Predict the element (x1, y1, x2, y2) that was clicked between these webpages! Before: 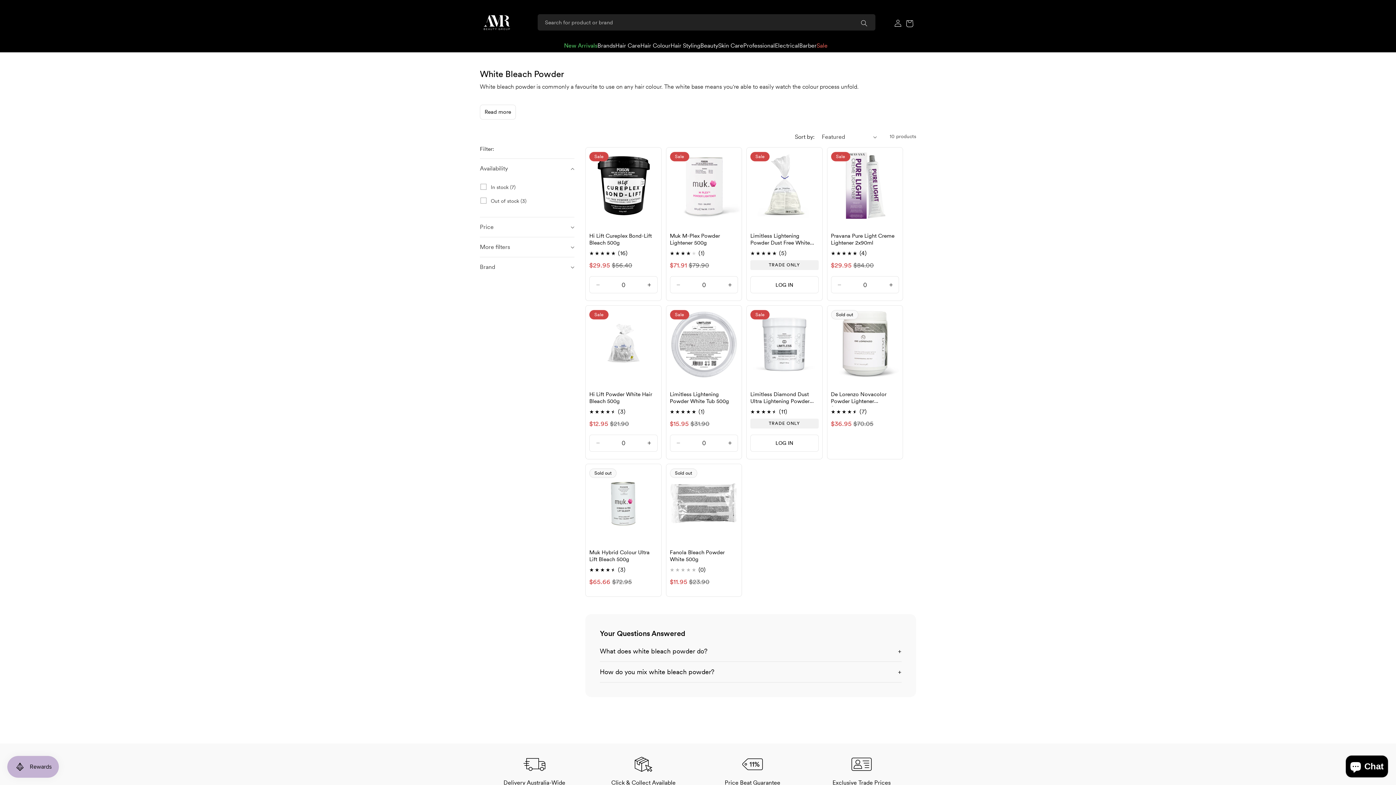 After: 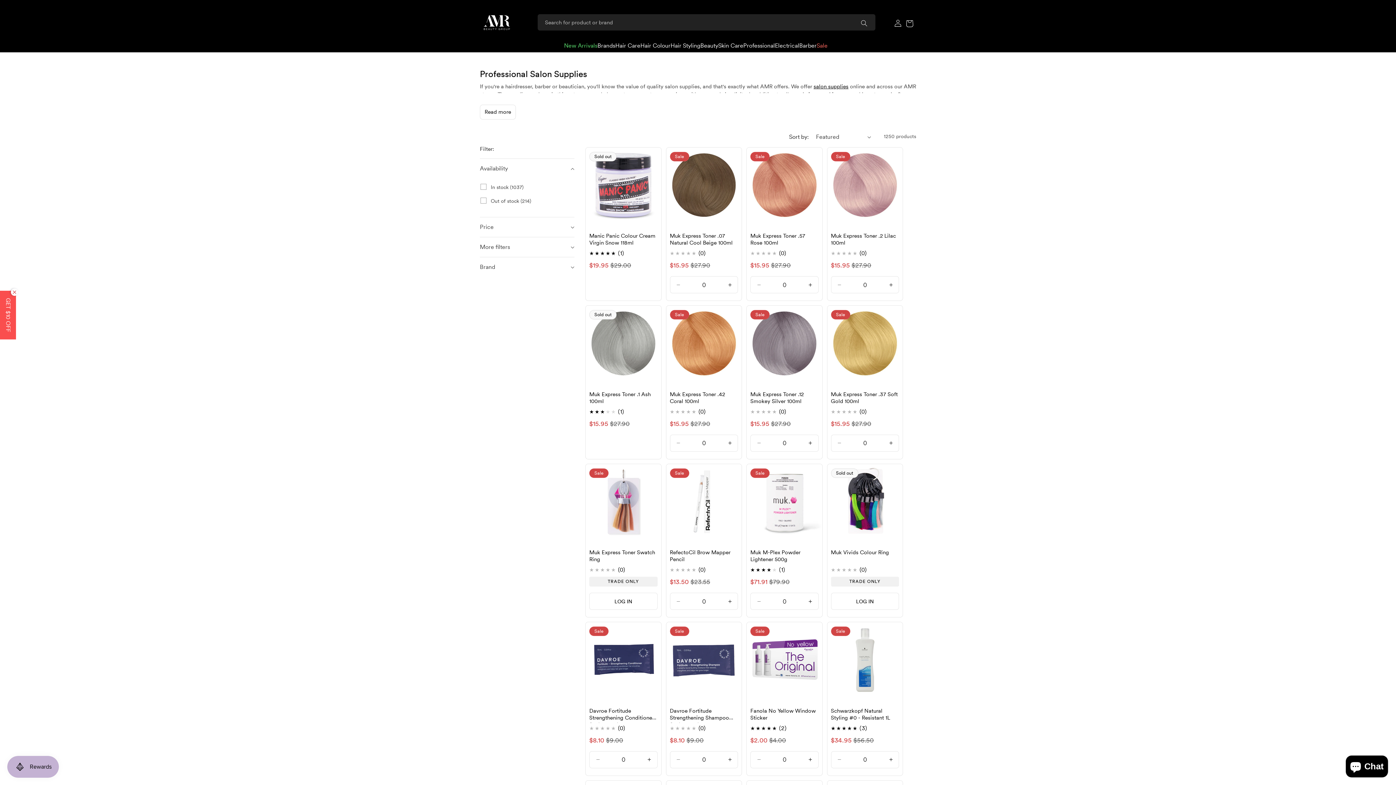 Action: bbox: (743, 42, 775, 48) label: Professional